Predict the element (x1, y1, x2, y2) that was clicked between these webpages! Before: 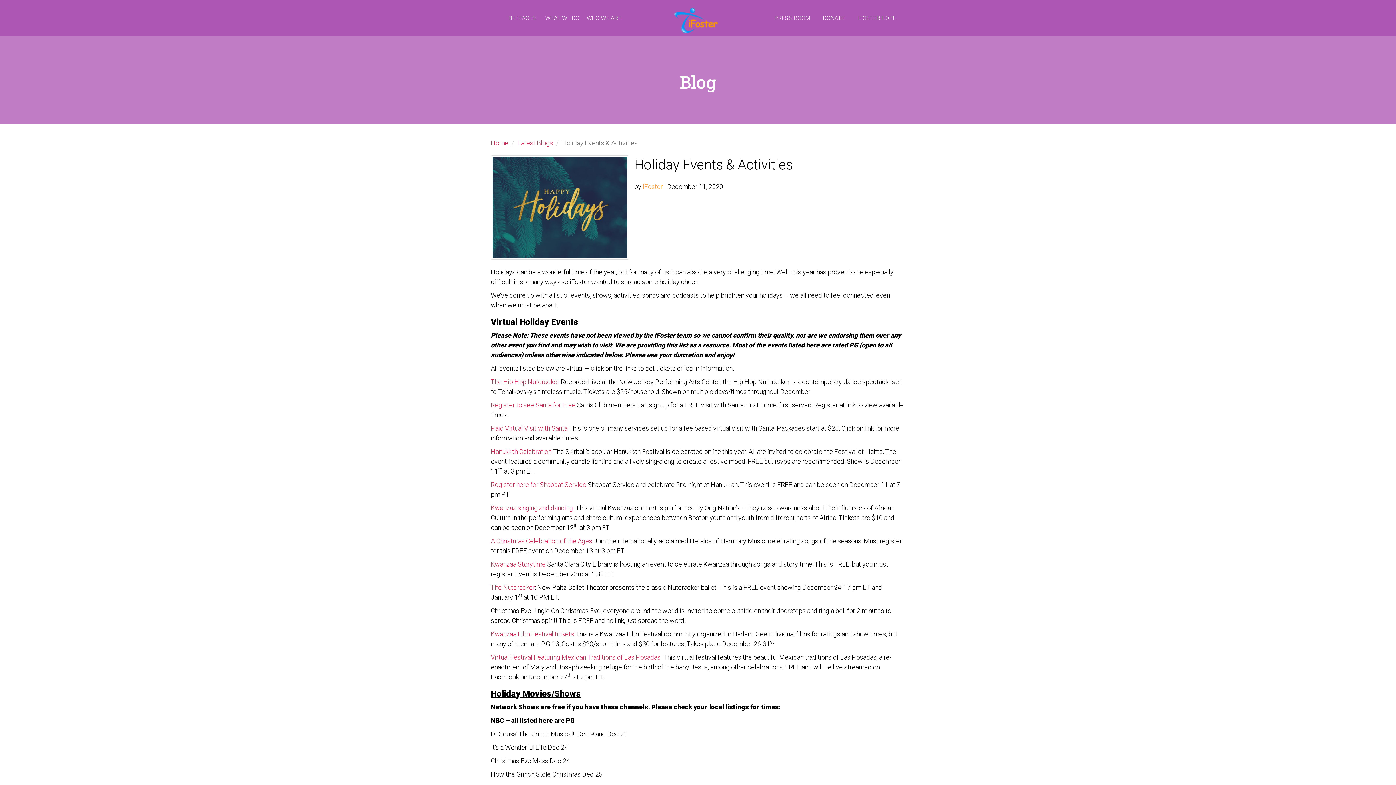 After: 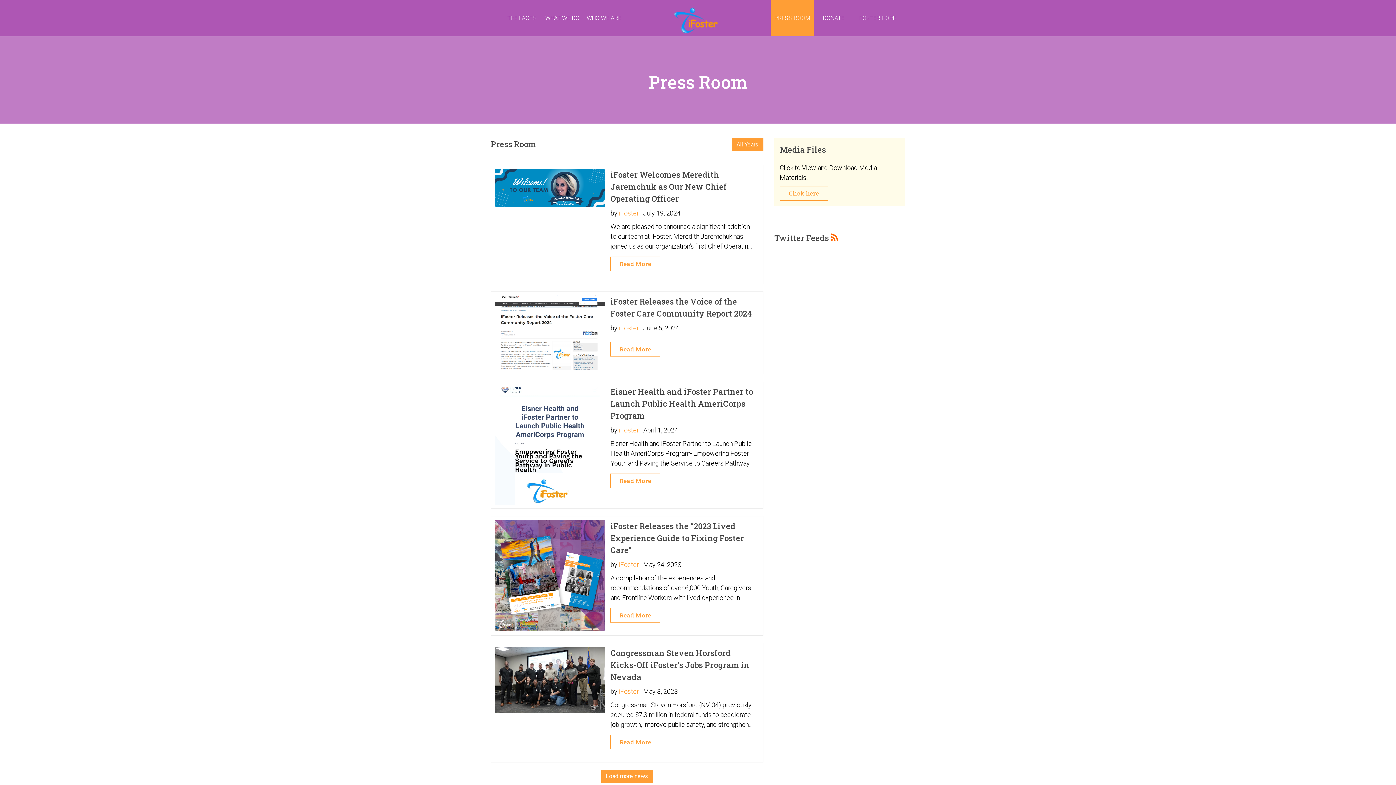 Action: bbox: (770, 0, 813, 36) label: PRESS ROOM